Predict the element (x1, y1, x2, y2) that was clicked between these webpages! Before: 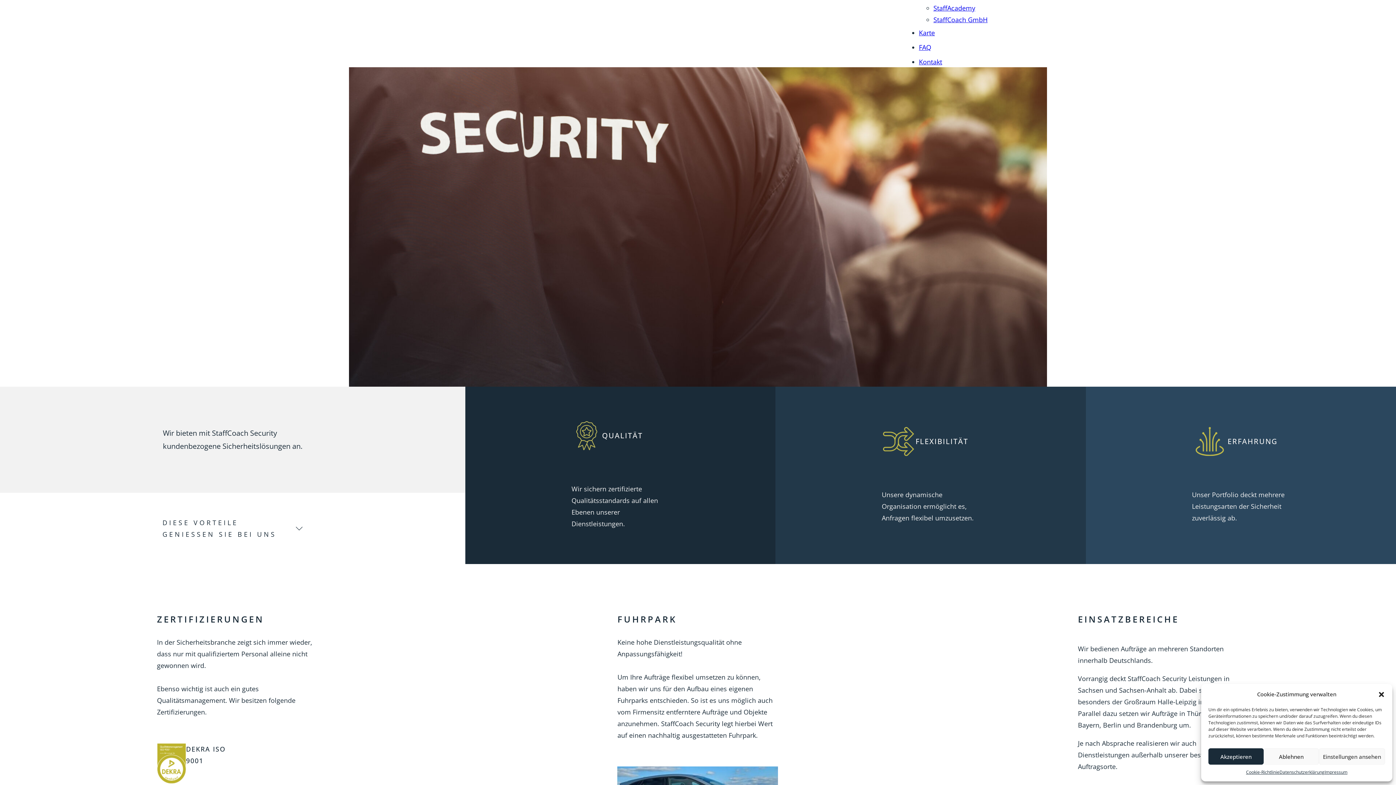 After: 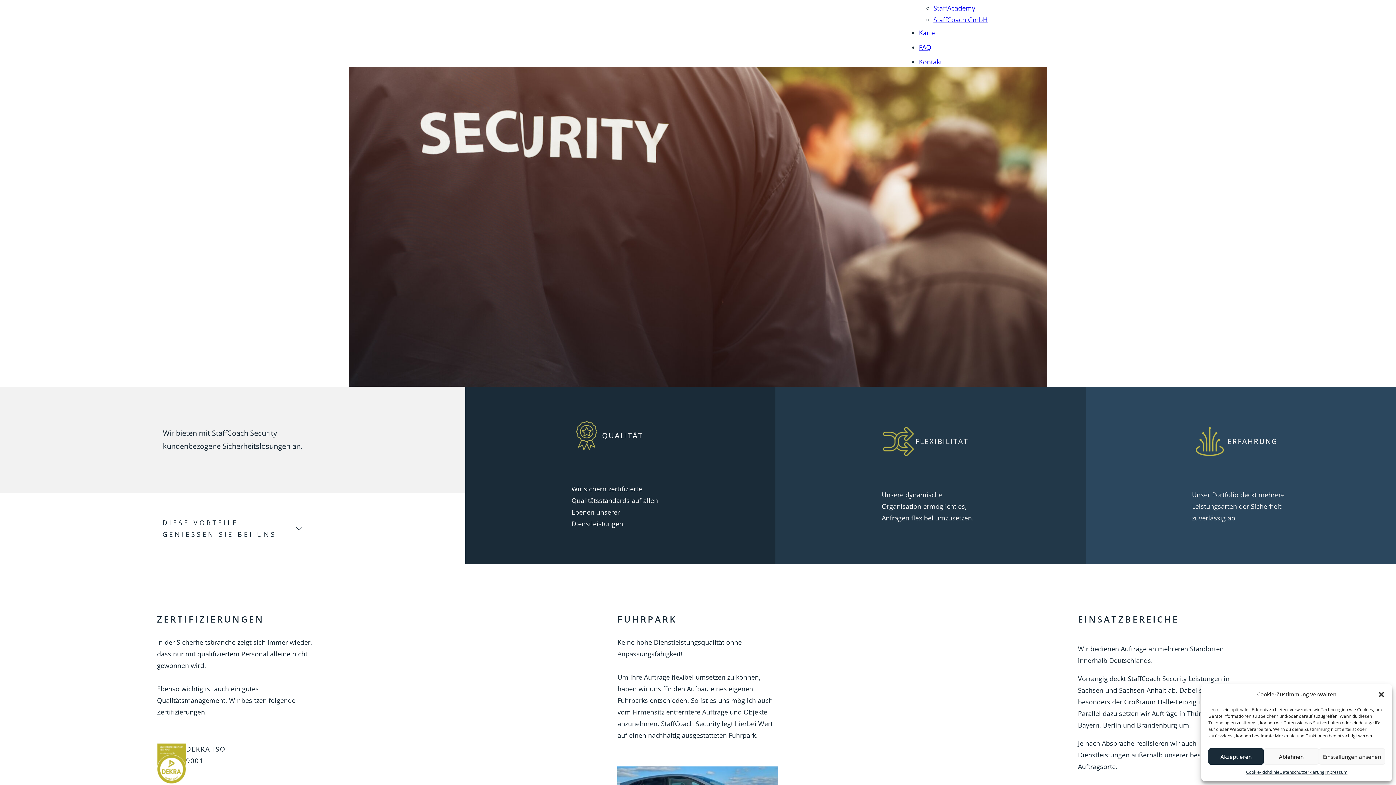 Action: bbox: (394, -19, 468, 87)